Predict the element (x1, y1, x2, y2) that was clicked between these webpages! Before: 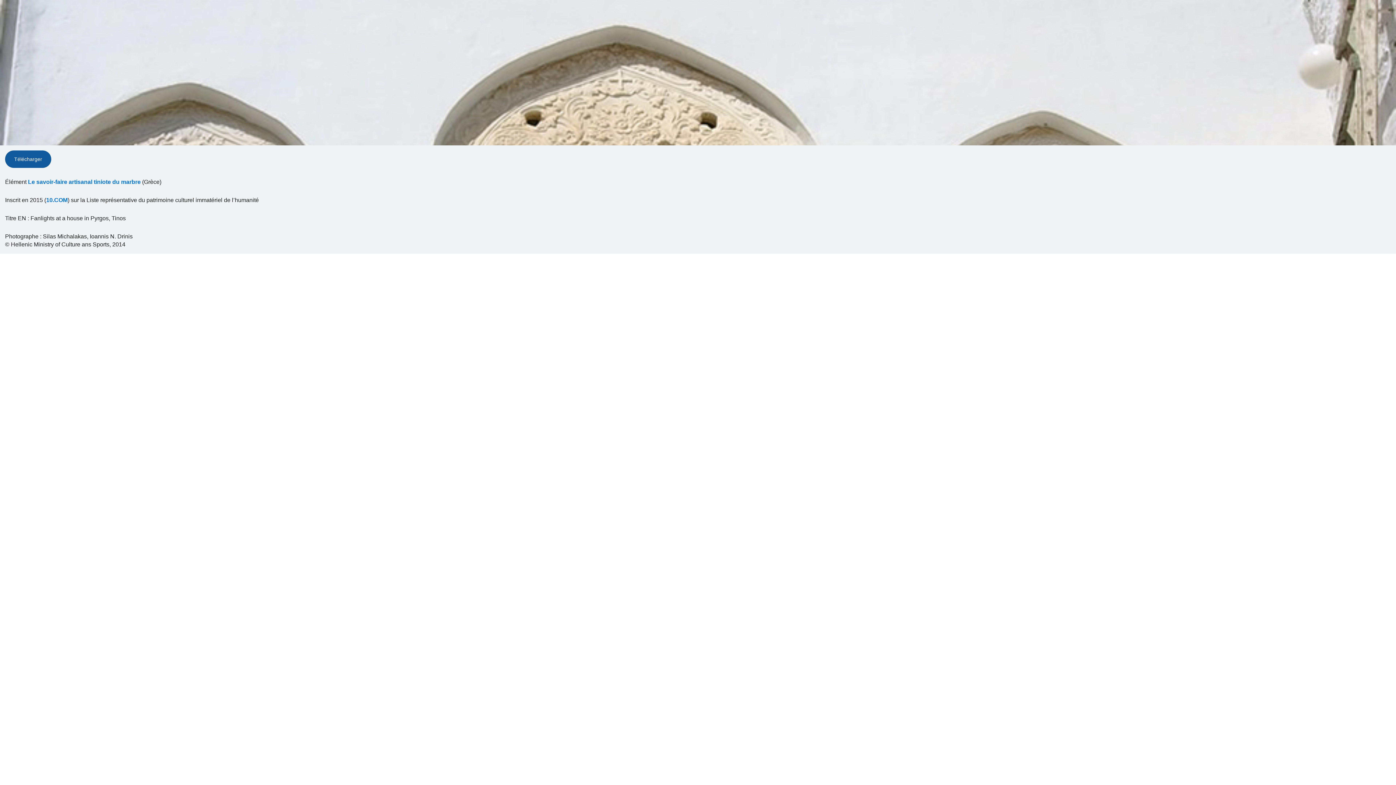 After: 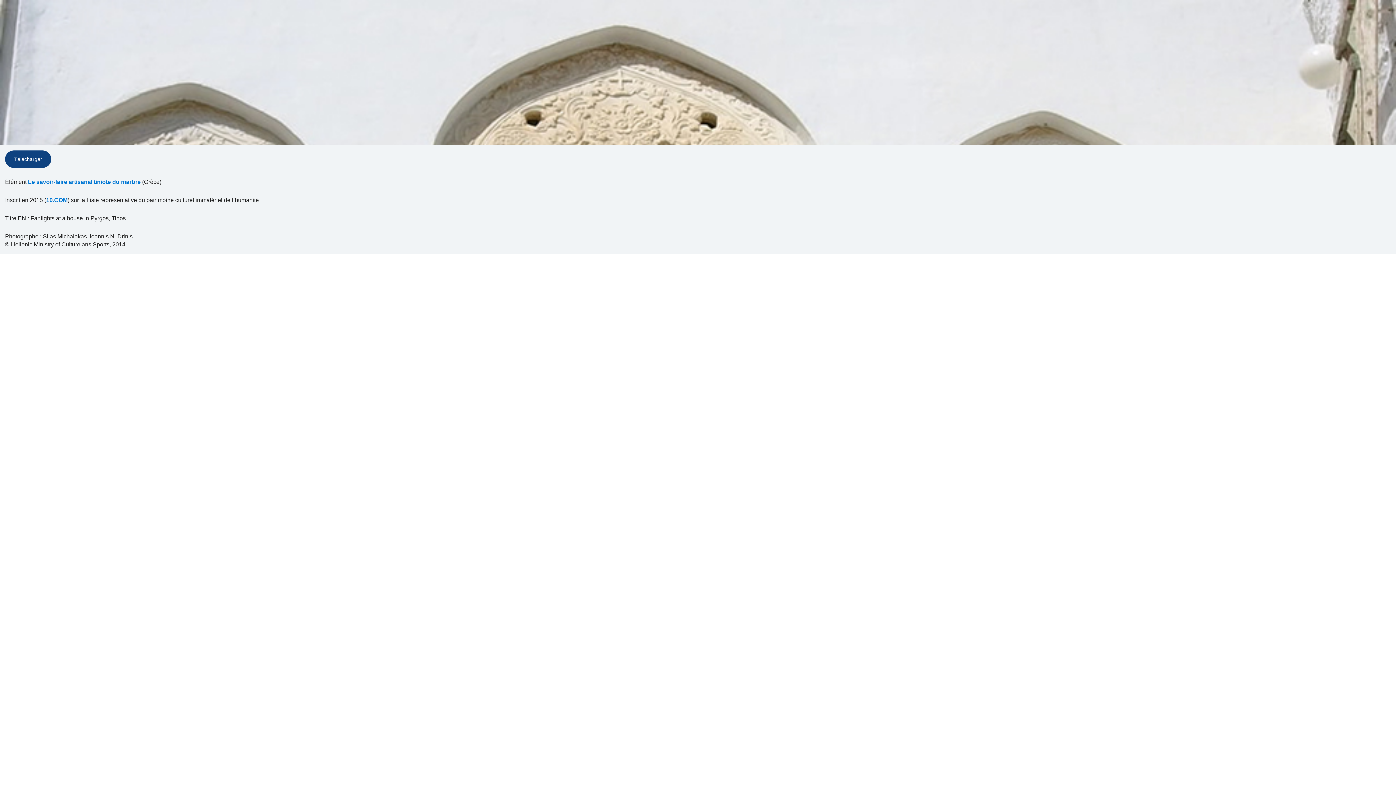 Action: label: Télécharger bbox: (5, 150, 51, 168)